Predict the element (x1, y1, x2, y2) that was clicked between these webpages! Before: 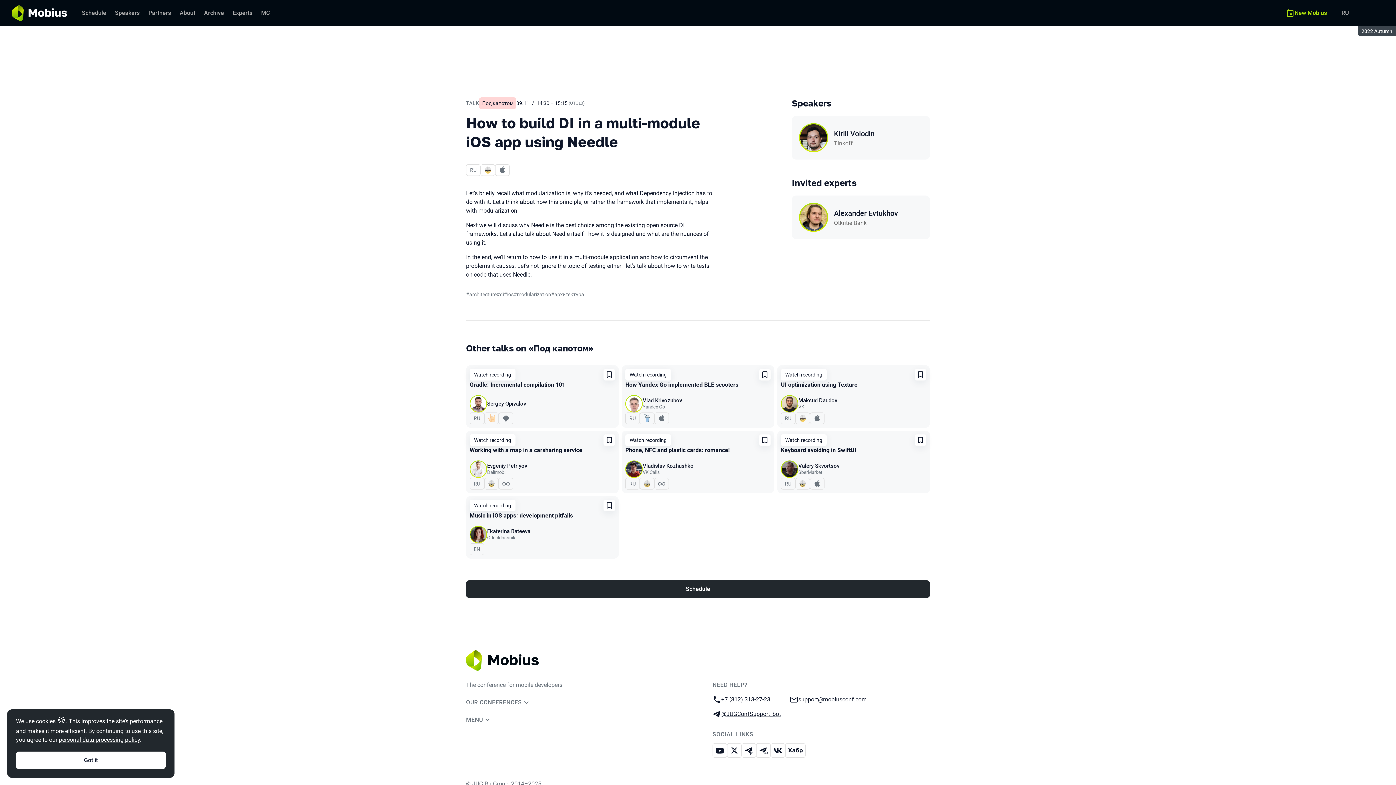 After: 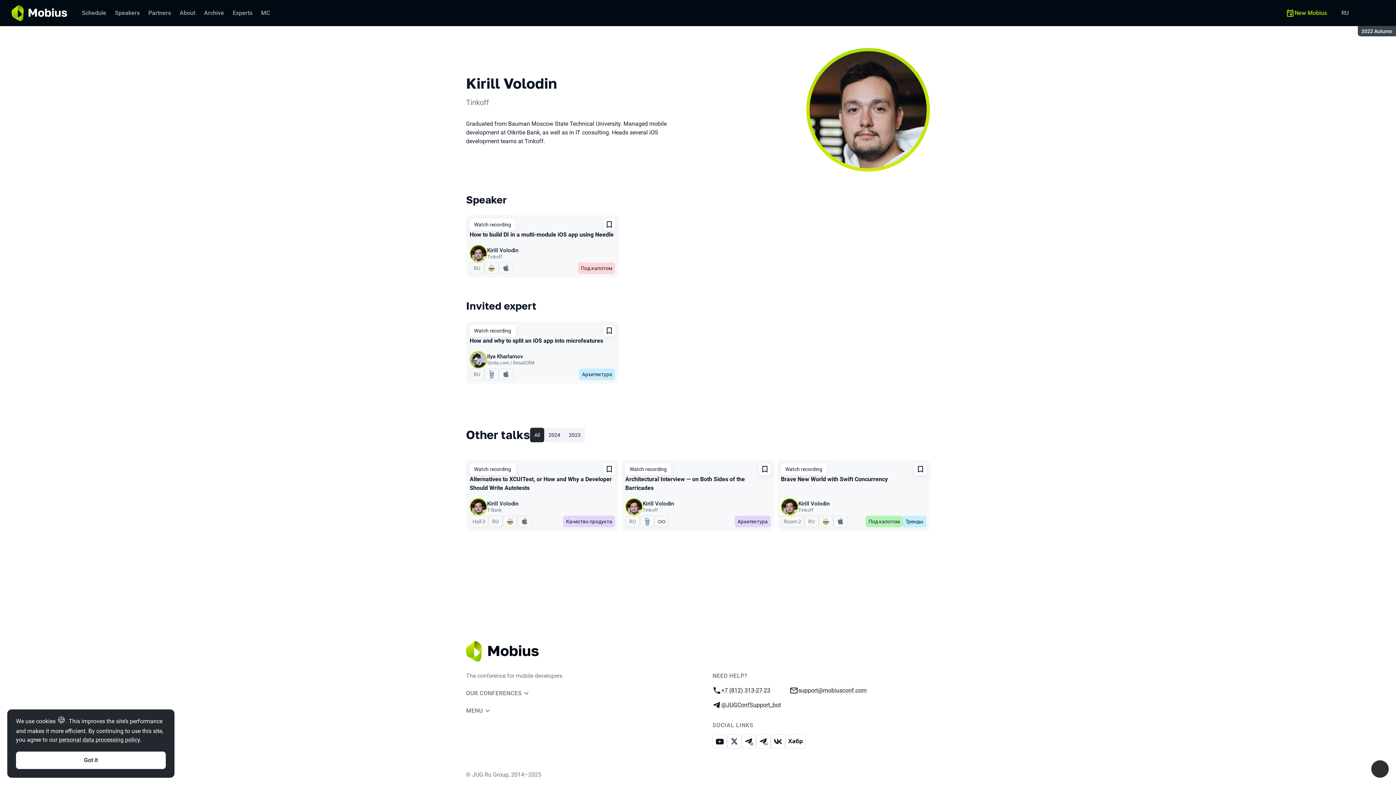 Action: bbox: (834, 129, 874, 138) label: Kirill Volodin